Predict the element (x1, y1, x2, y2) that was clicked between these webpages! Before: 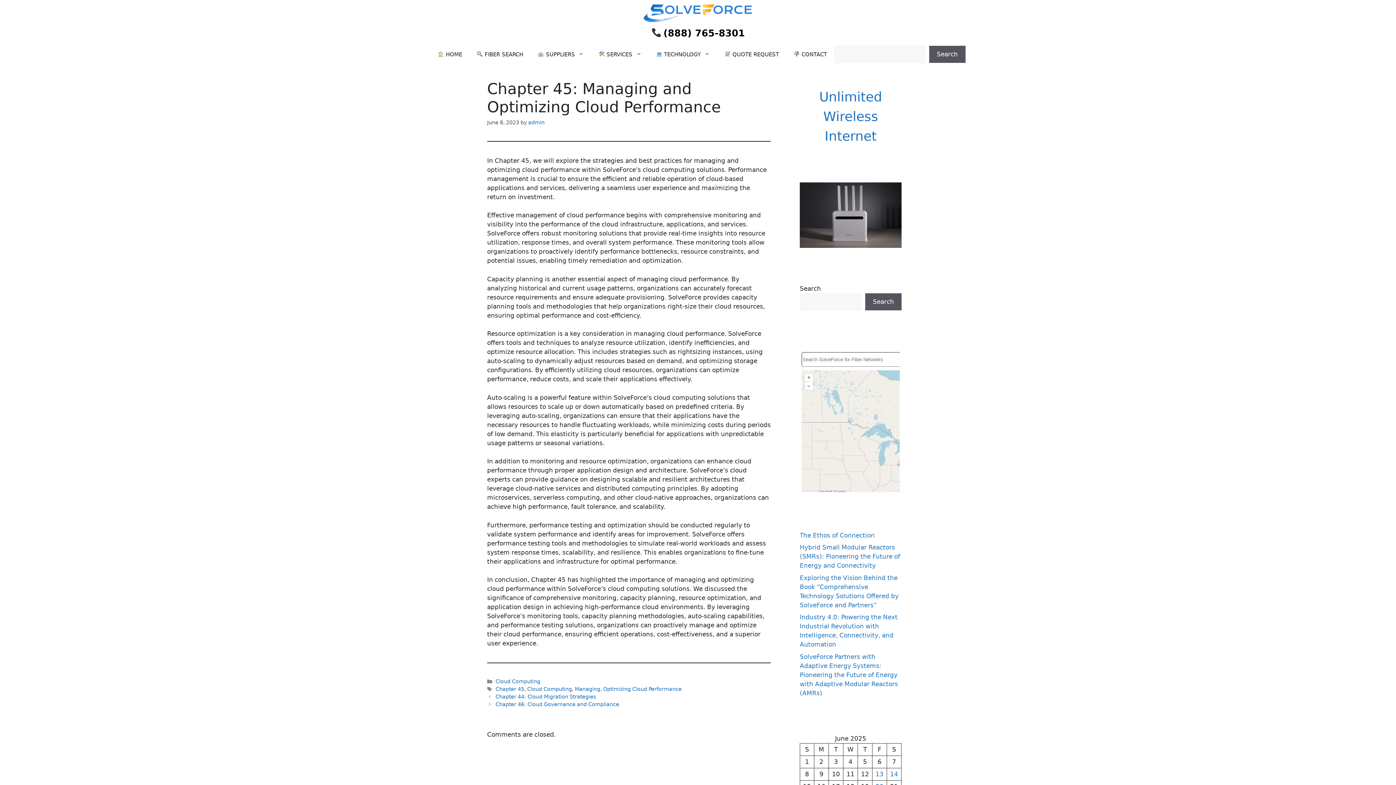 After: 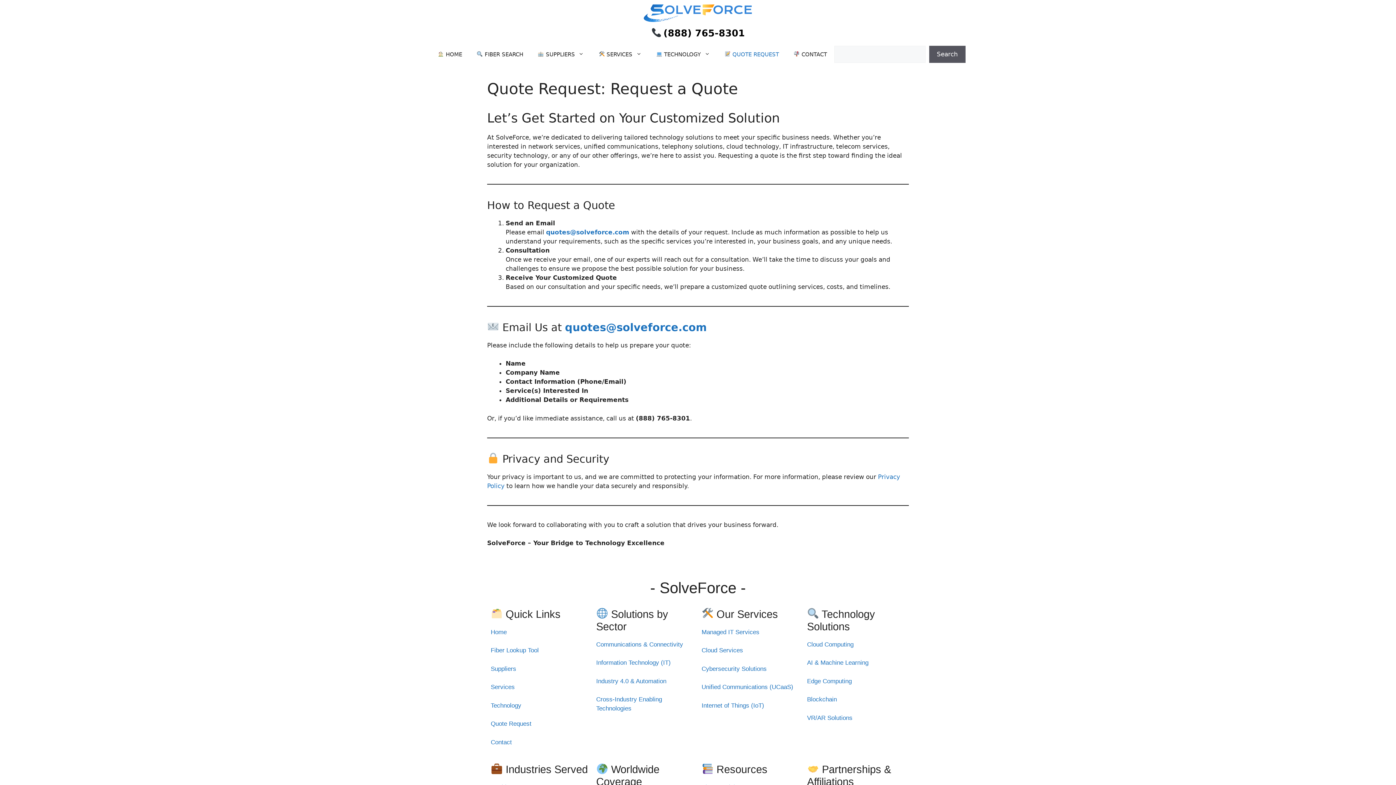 Action: label:  QUOTE REQUEST bbox: (717, 43, 786, 65)